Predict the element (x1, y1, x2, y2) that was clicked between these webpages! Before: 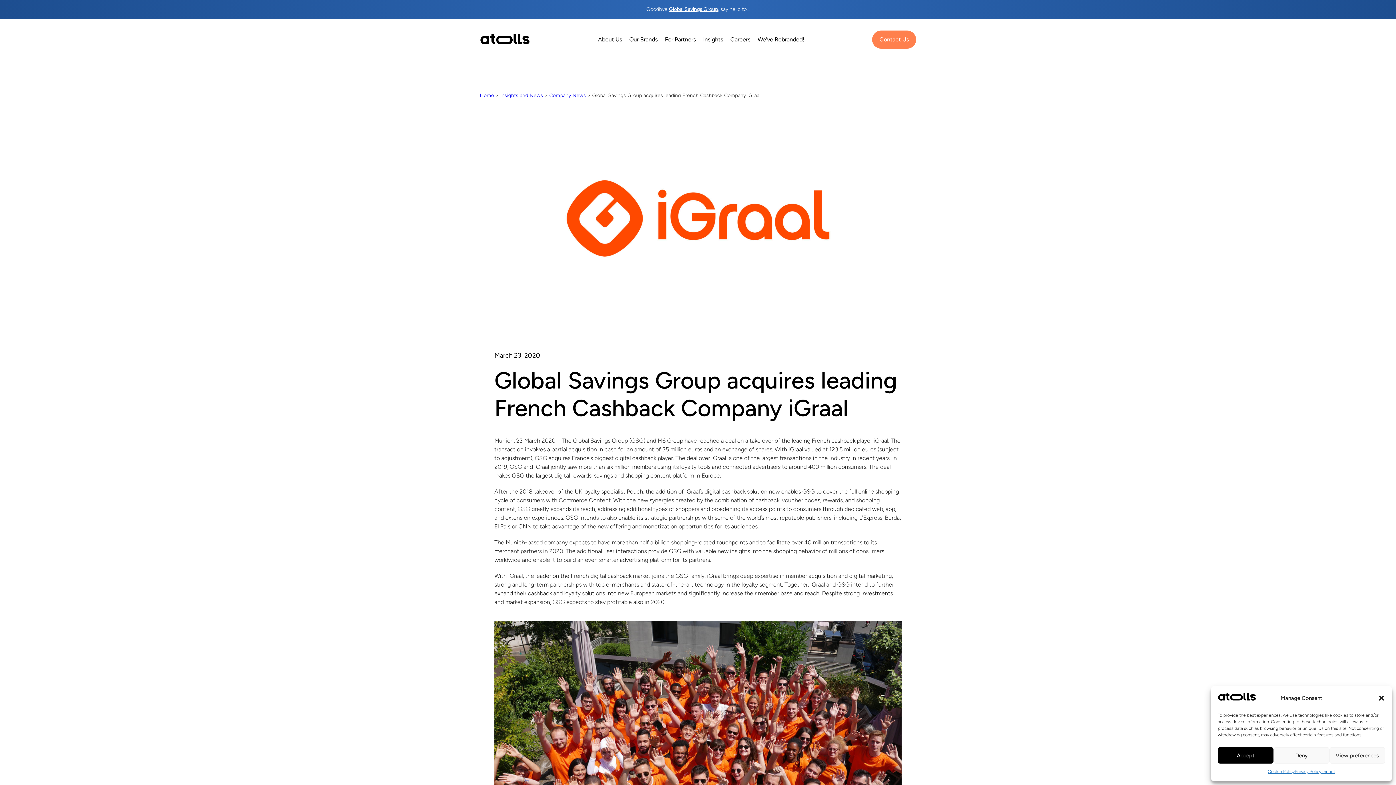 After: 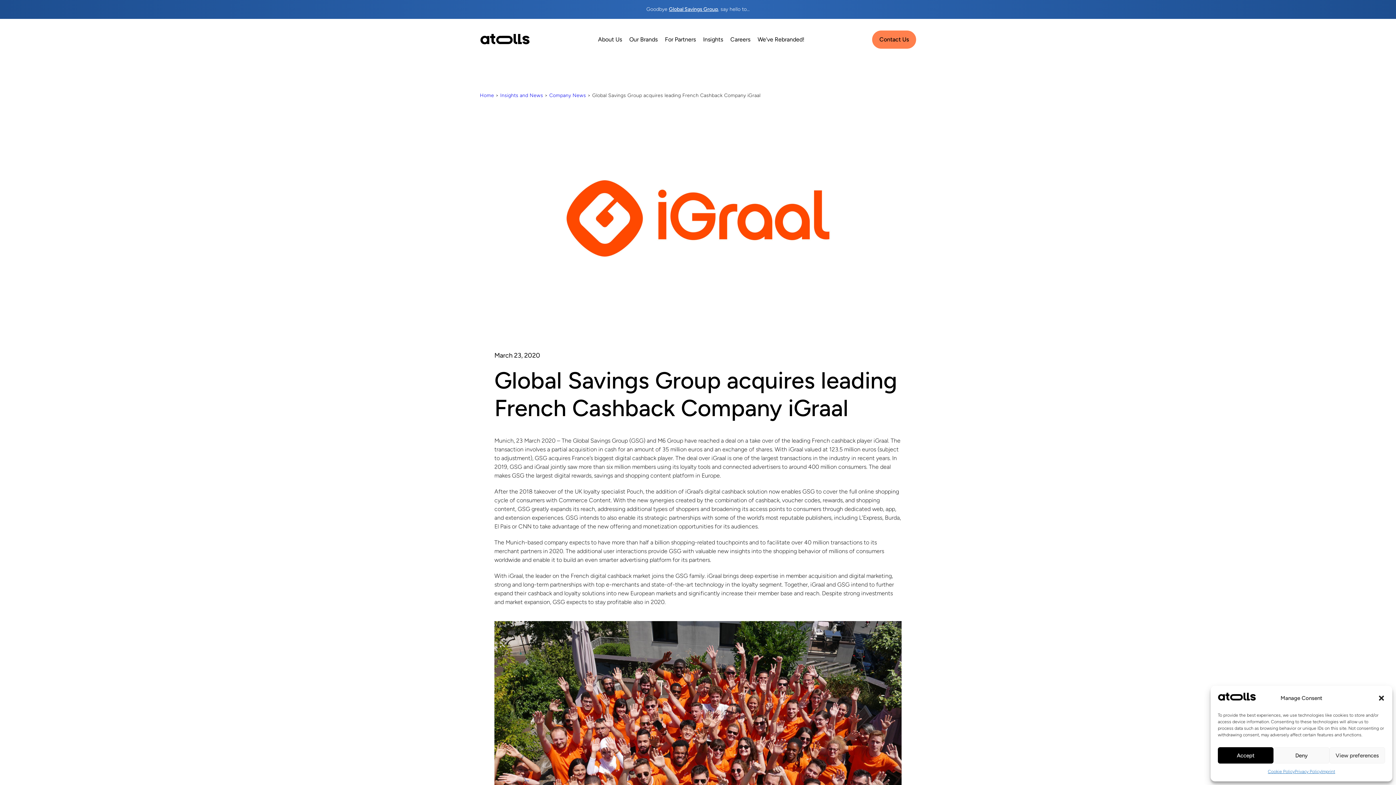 Action: label: Contact Us bbox: (872, 30, 916, 48)